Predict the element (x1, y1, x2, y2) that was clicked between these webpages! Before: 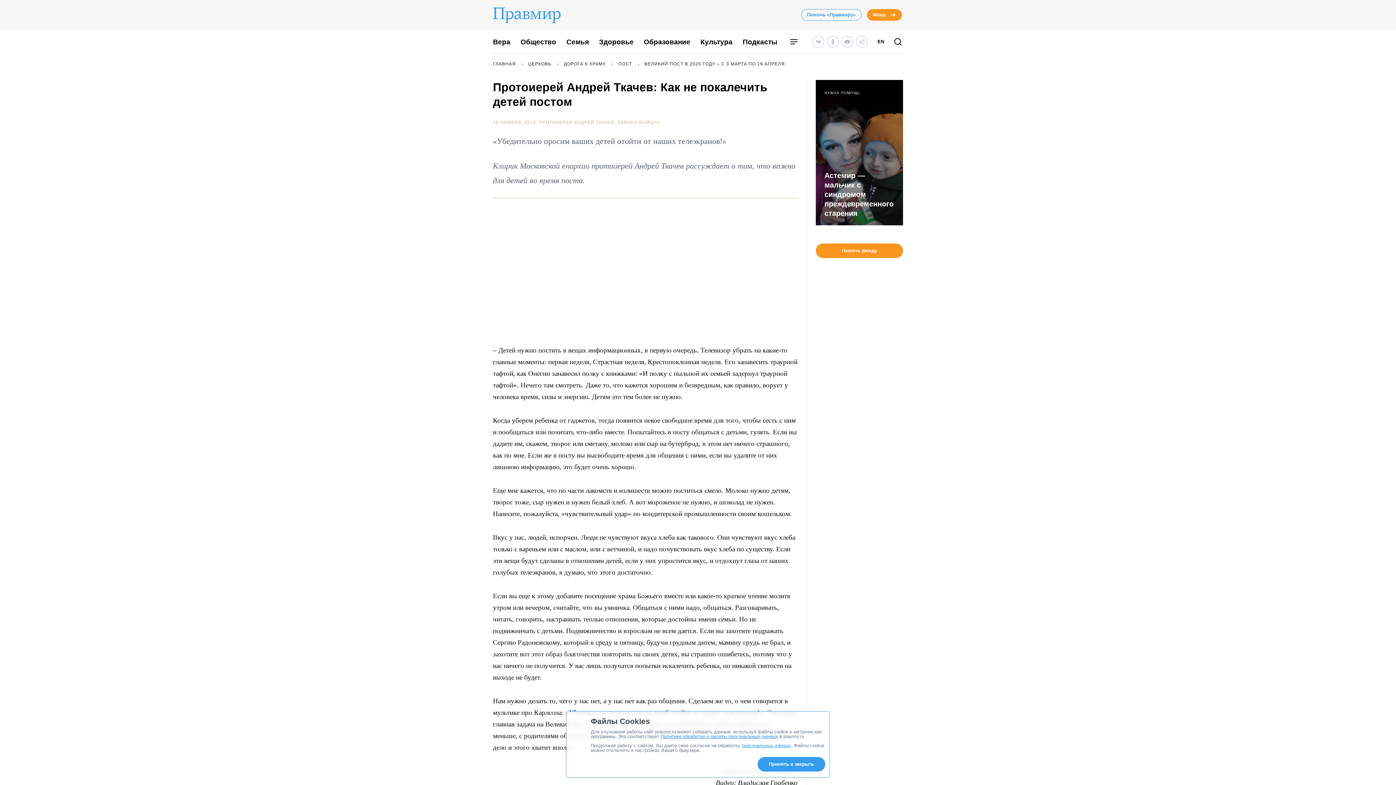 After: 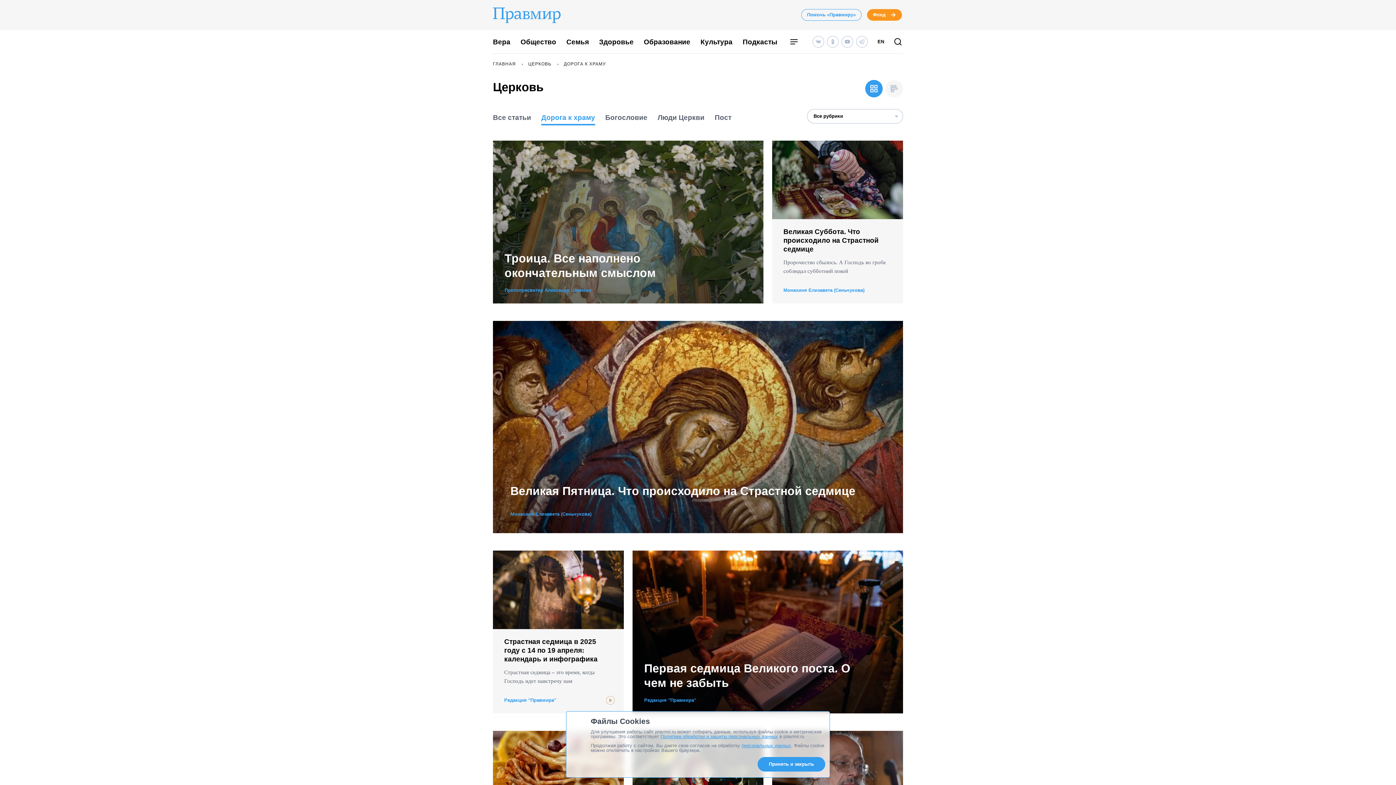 Action: label: ДОРОГА К ХРАМУ bbox: (564, 61, 606, 67)